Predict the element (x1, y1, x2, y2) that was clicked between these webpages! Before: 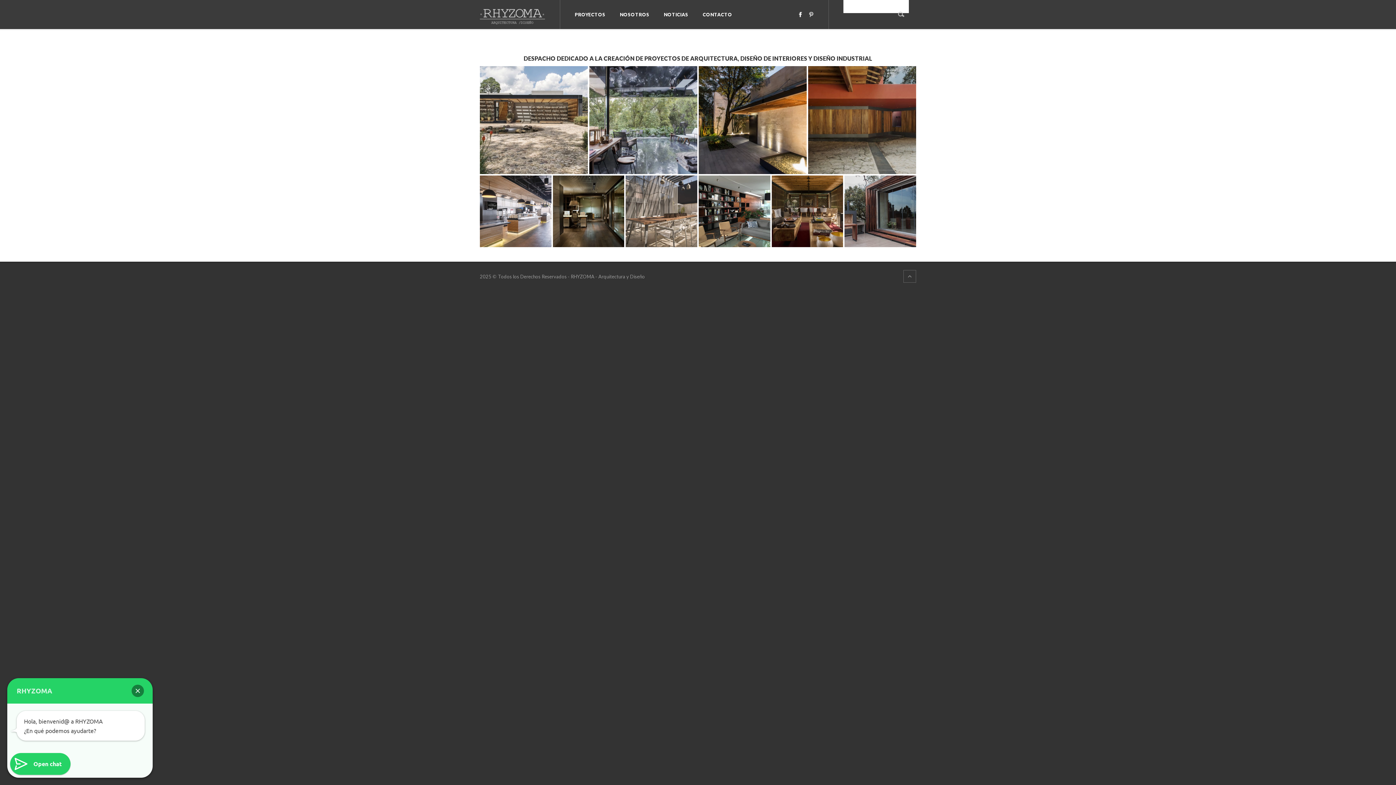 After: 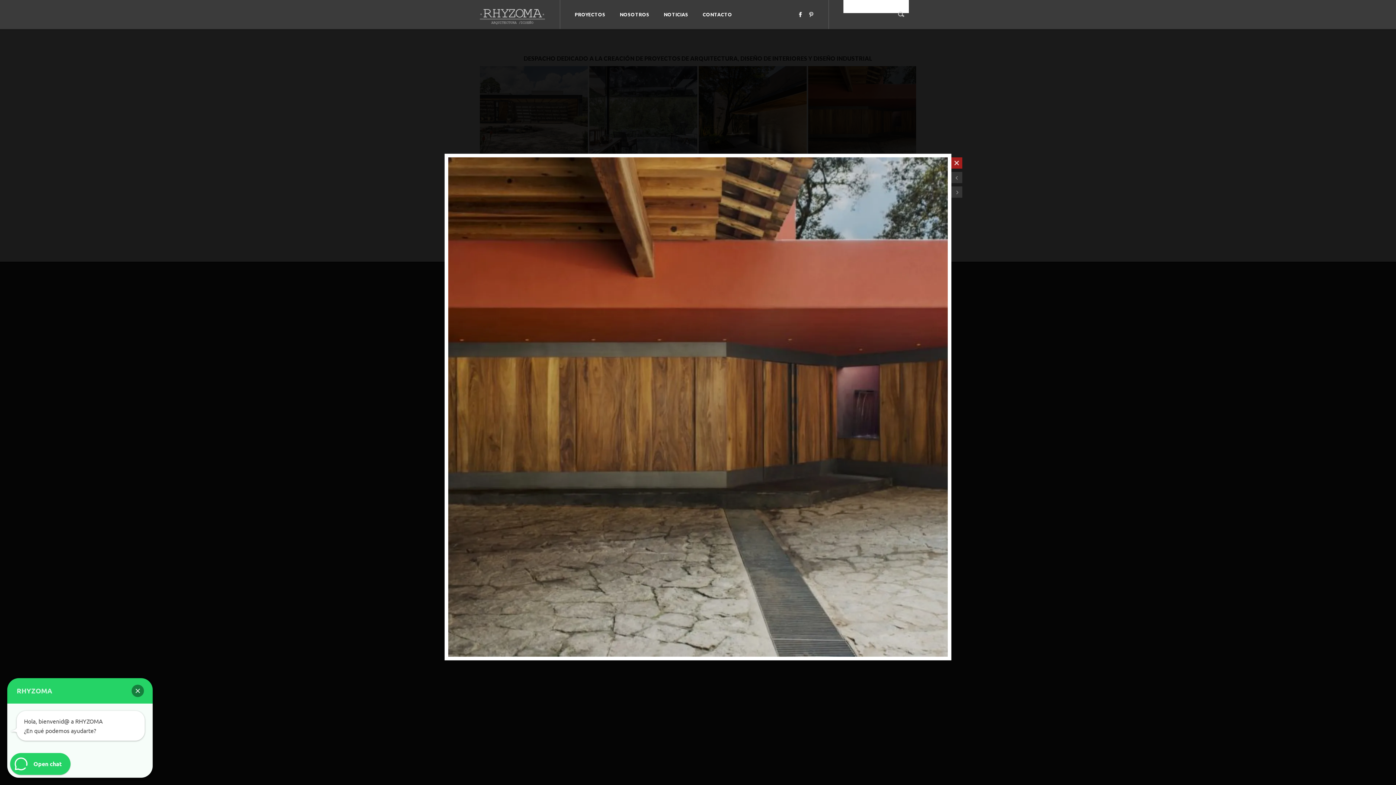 Action: bbox: (808, 66, 916, 174)